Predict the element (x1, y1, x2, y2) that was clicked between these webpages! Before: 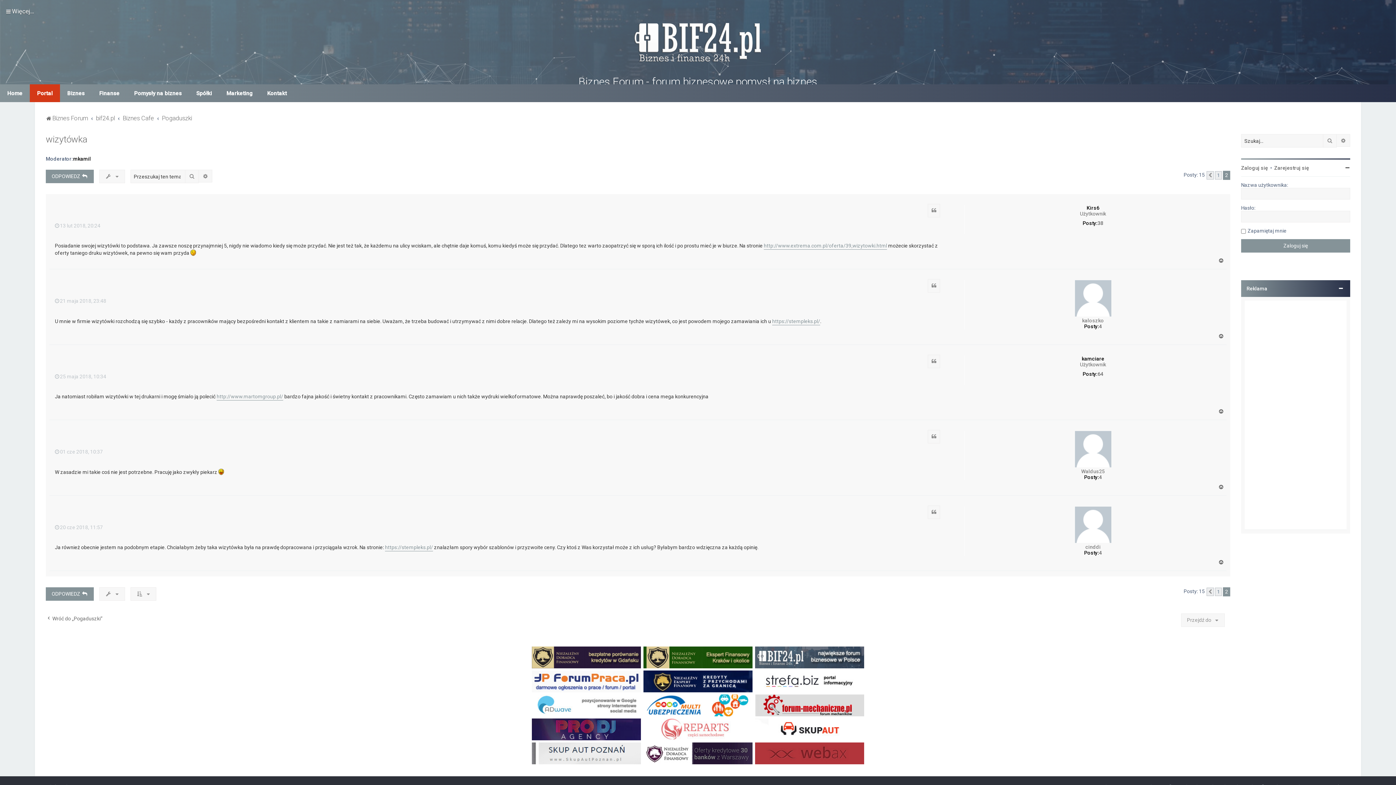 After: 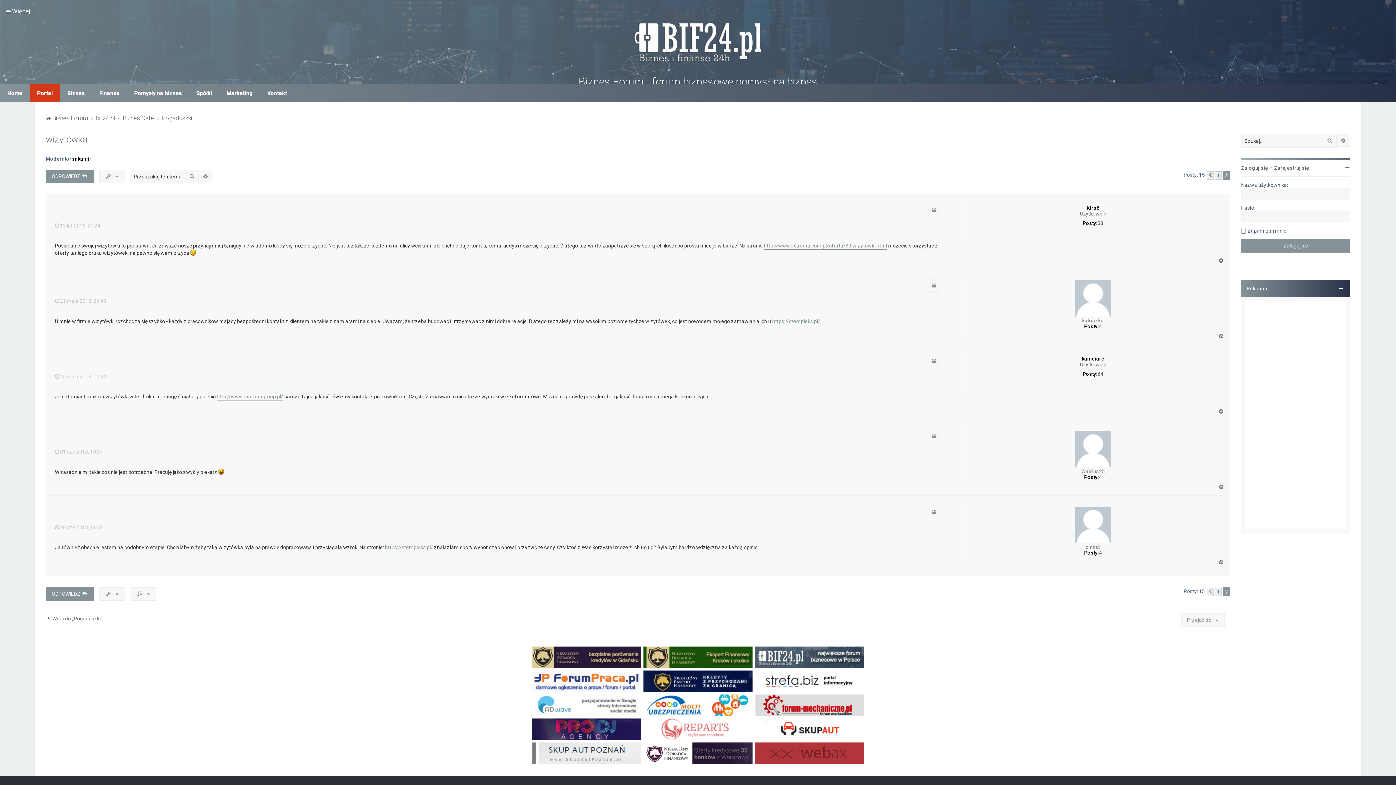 Action: bbox: (1218, 408, 1225, 414) label: Na górę